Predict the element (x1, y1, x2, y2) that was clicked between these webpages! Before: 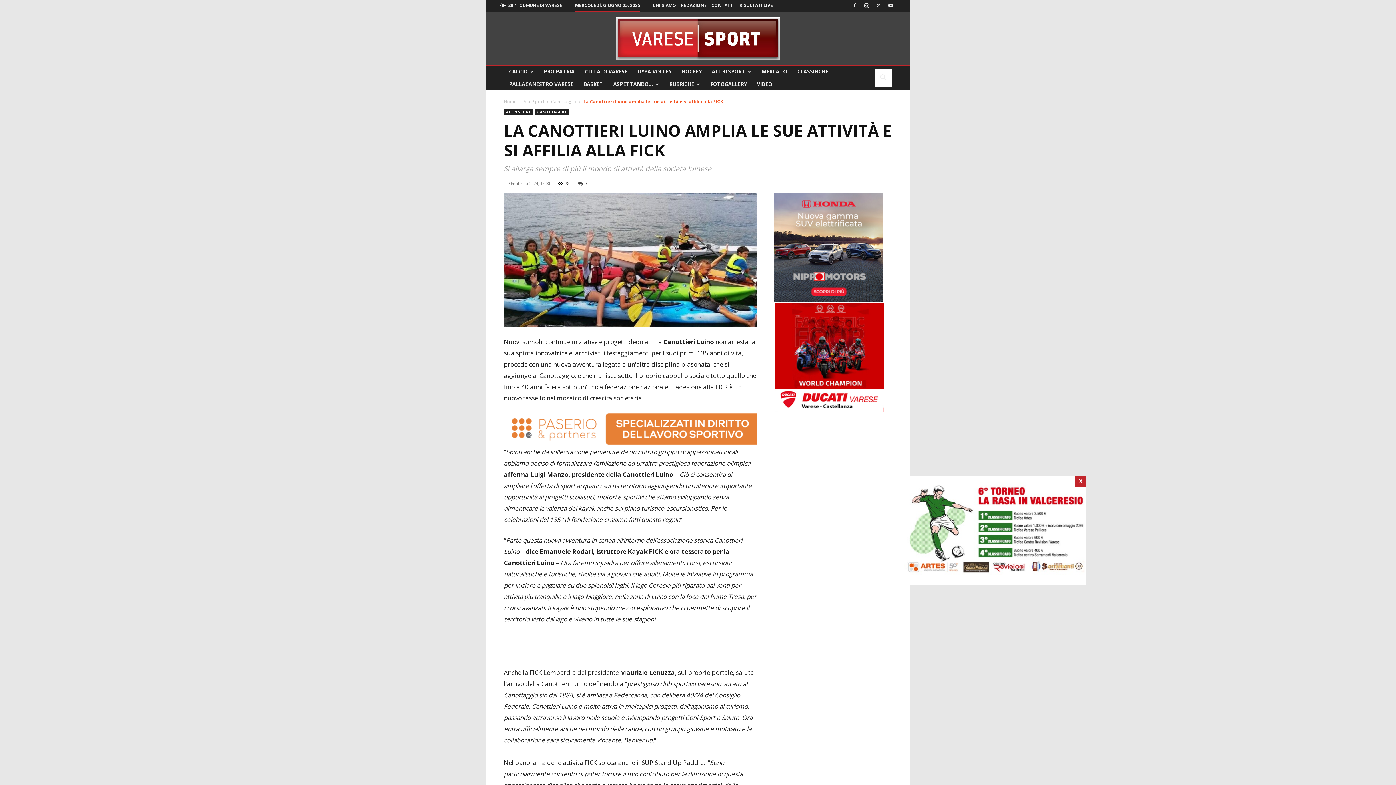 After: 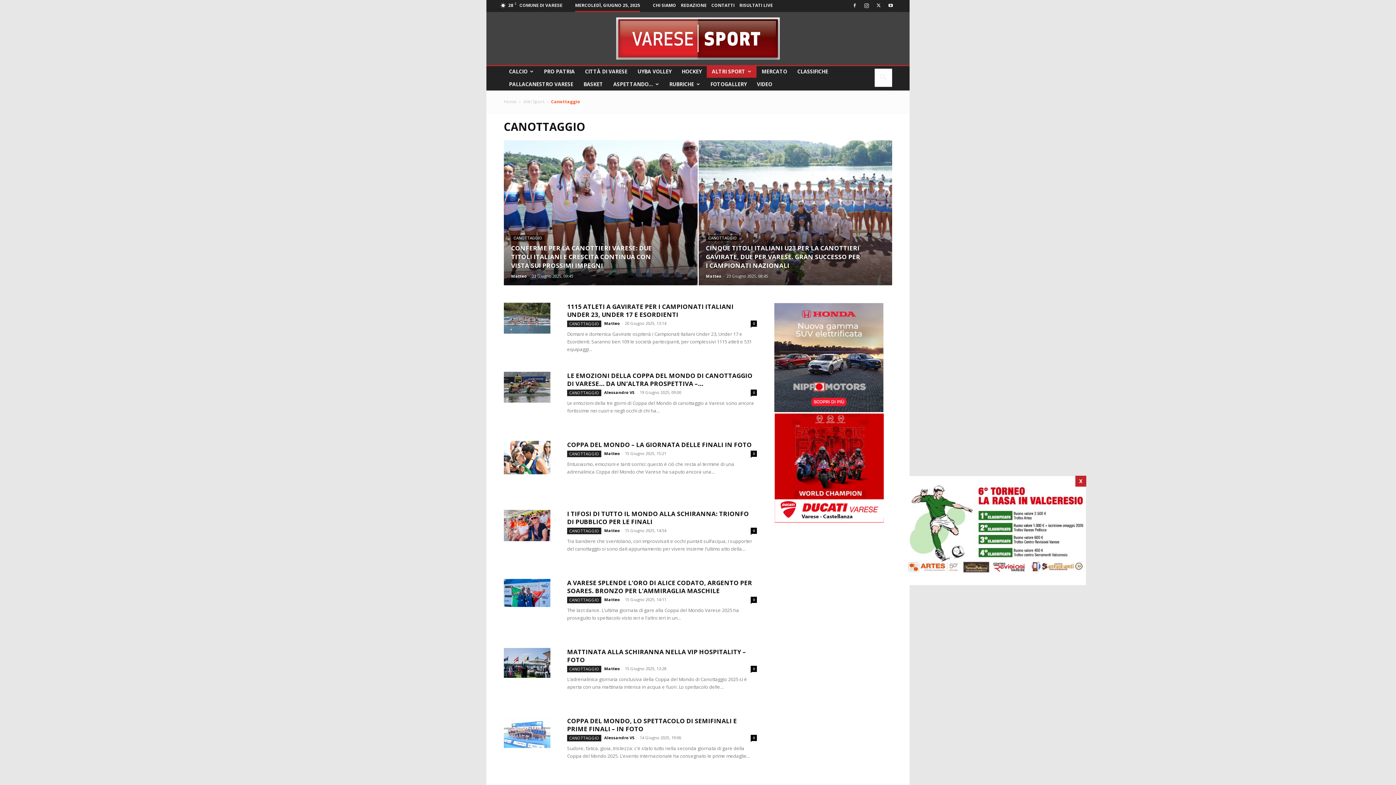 Action: bbox: (535, 109, 568, 115) label: CANOTTAGGIO